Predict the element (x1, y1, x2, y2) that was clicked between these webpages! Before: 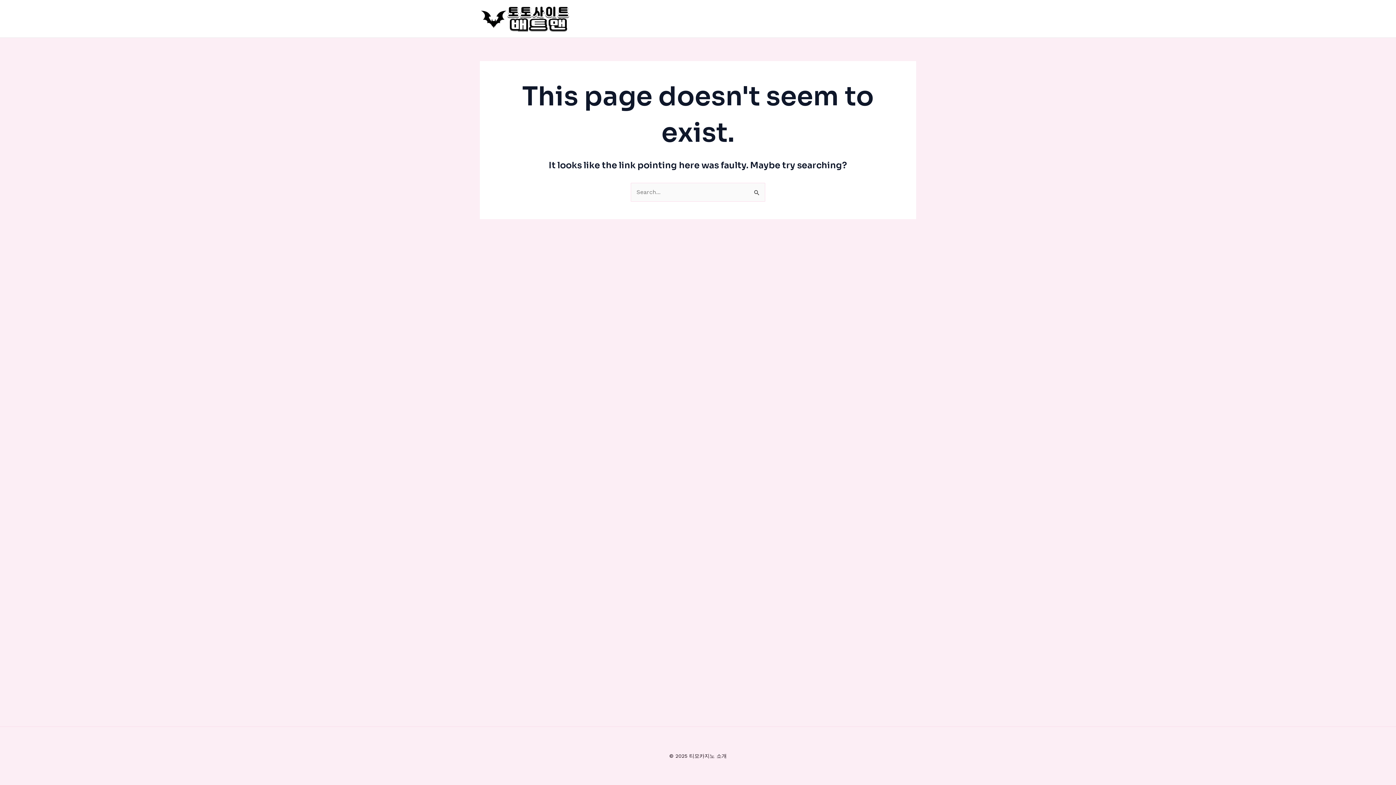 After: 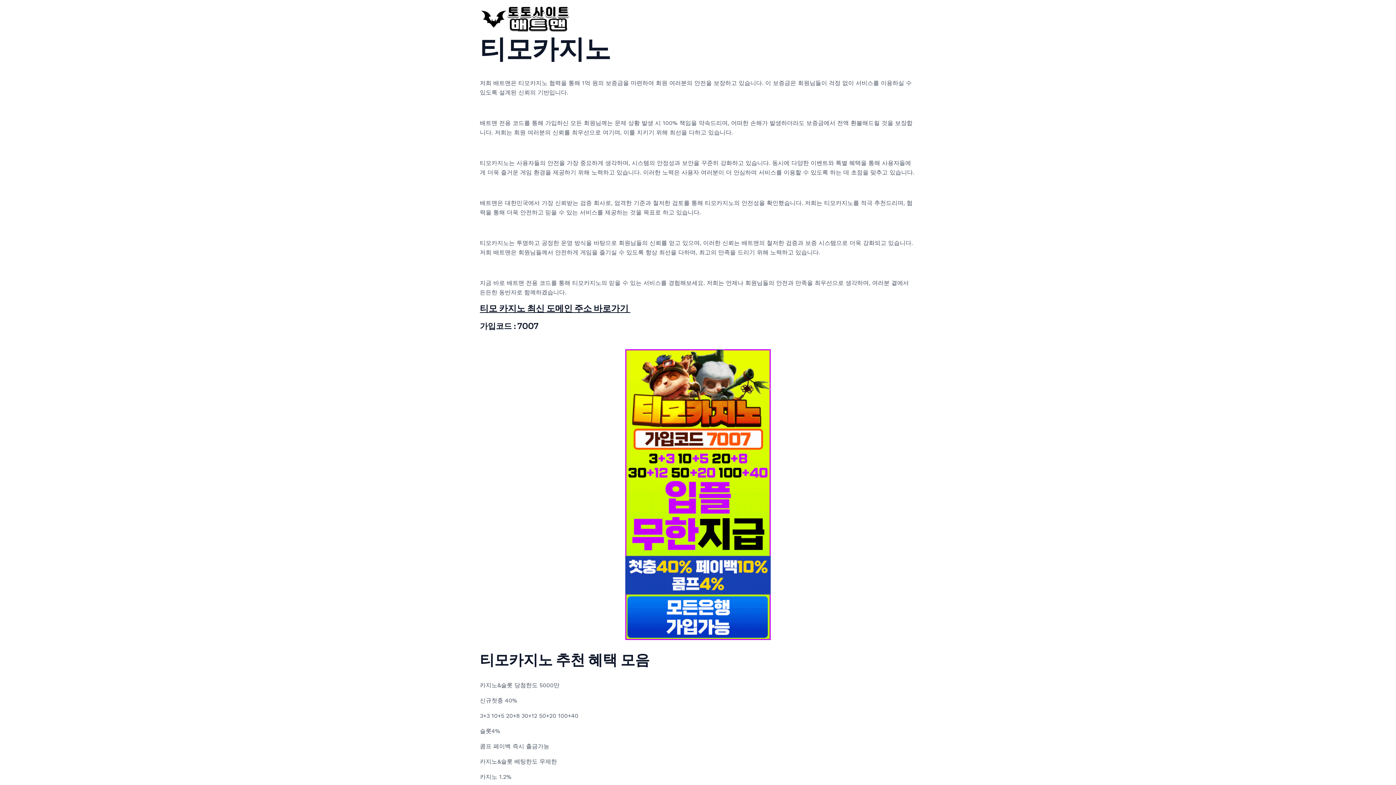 Action: bbox: (480, 14, 570, 21)